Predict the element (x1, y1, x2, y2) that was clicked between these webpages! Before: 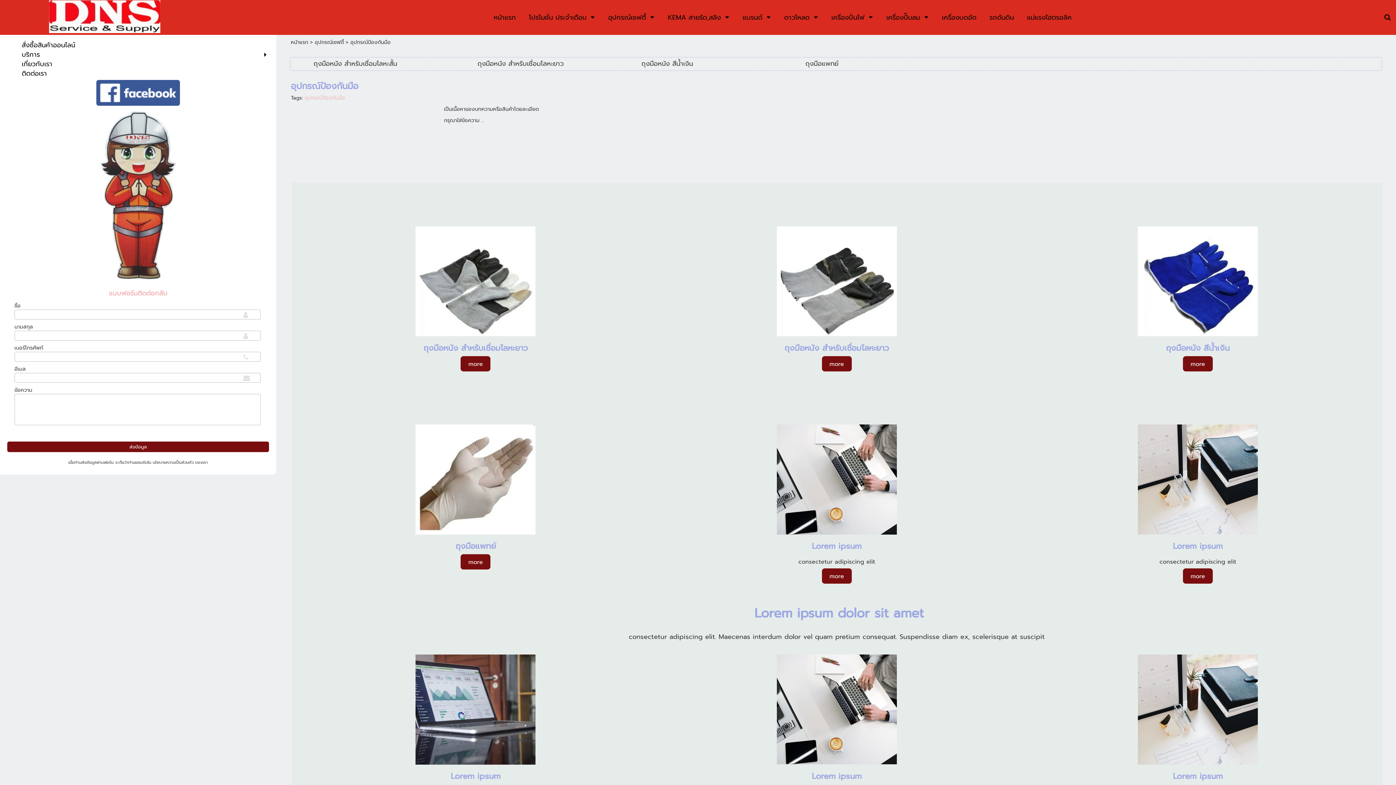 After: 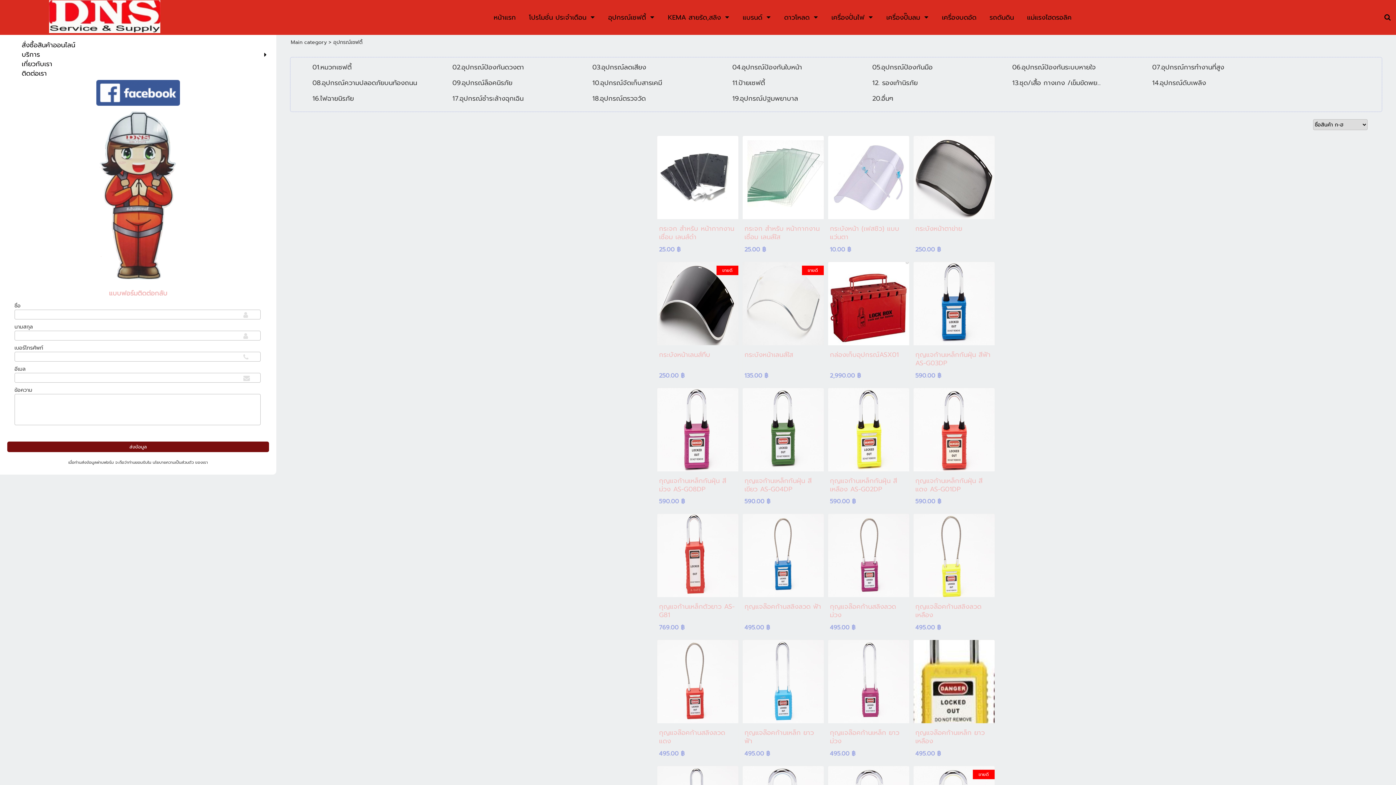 Action: label: สั่งซื้อสินค้าออนไลน์ bbox: (21, 41, 232, 49)